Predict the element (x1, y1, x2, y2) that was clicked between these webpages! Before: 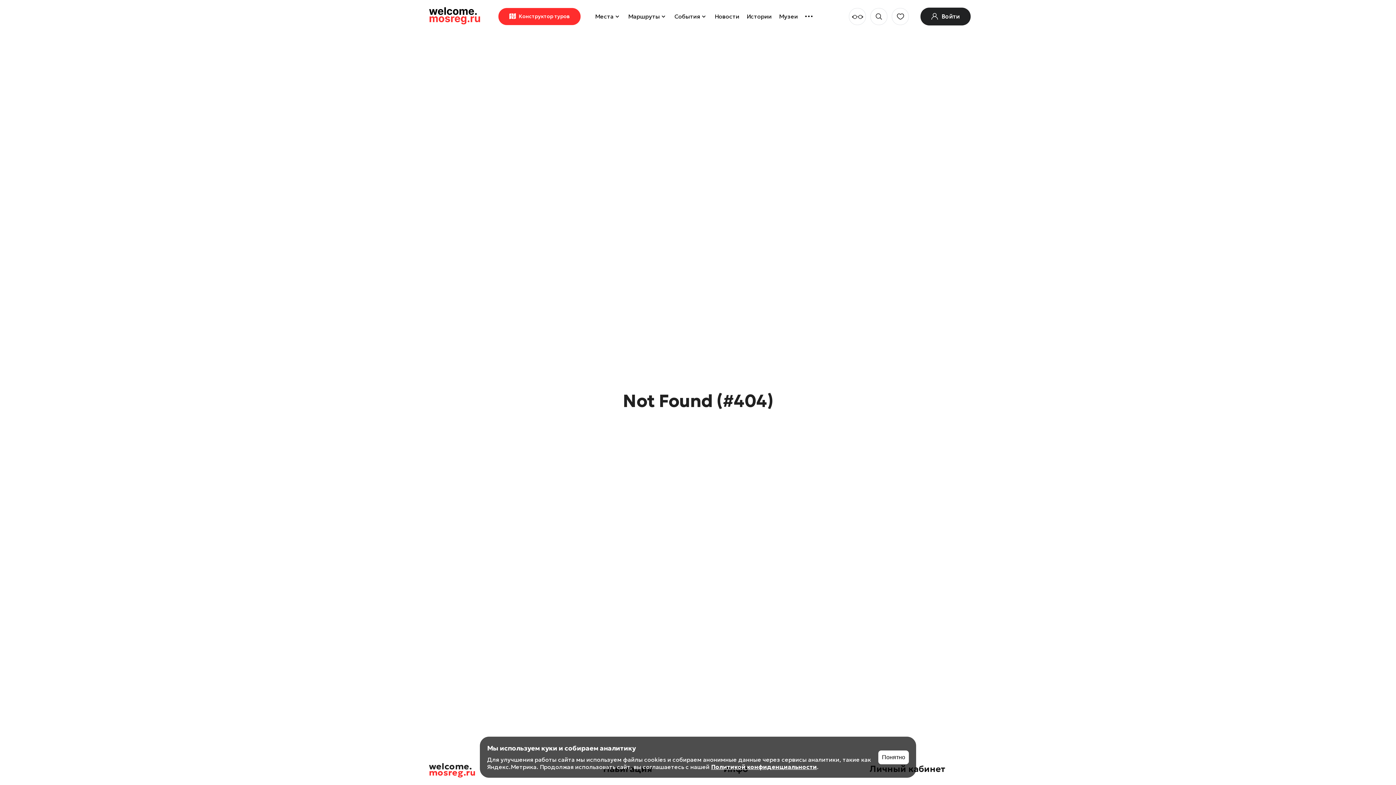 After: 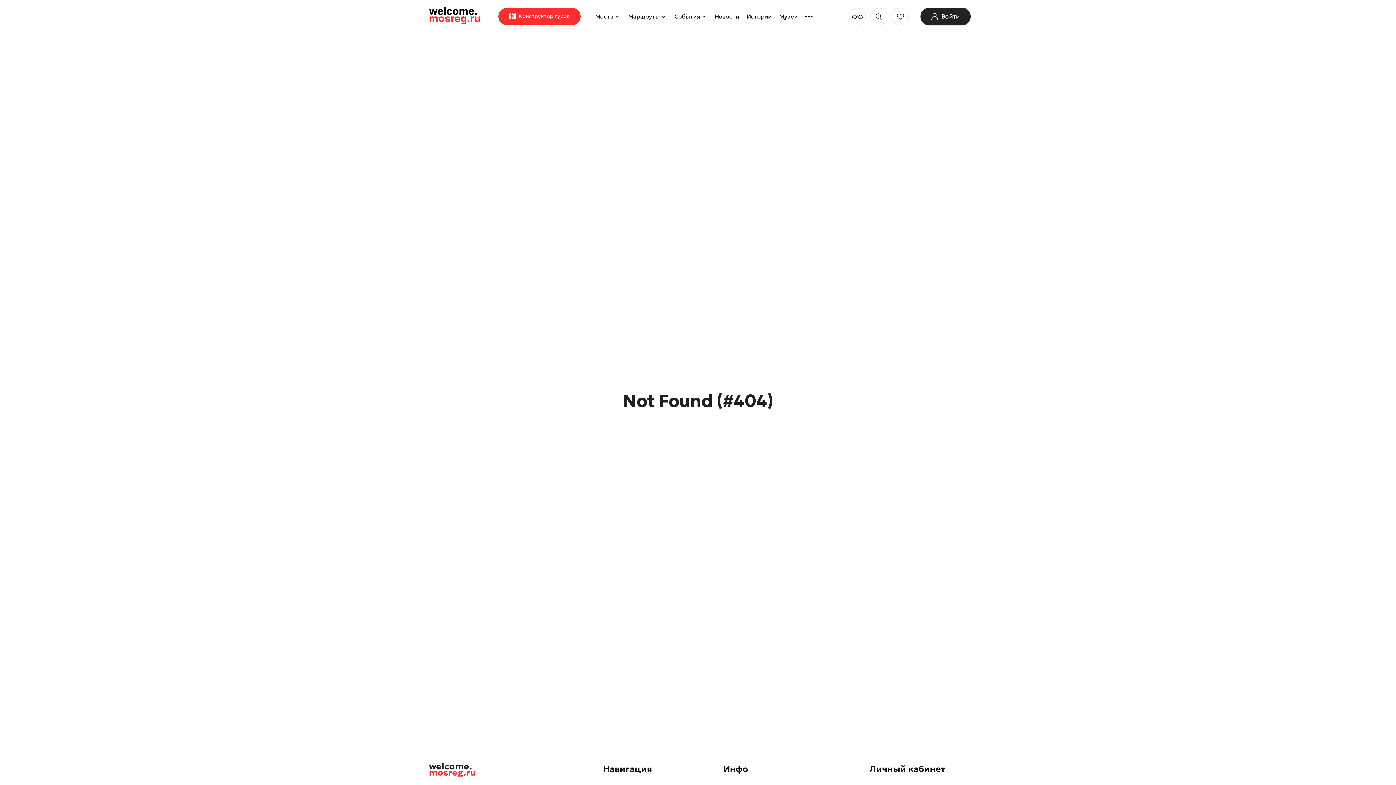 Action: label: Понятно bbox: (878, 750, 909, 764)